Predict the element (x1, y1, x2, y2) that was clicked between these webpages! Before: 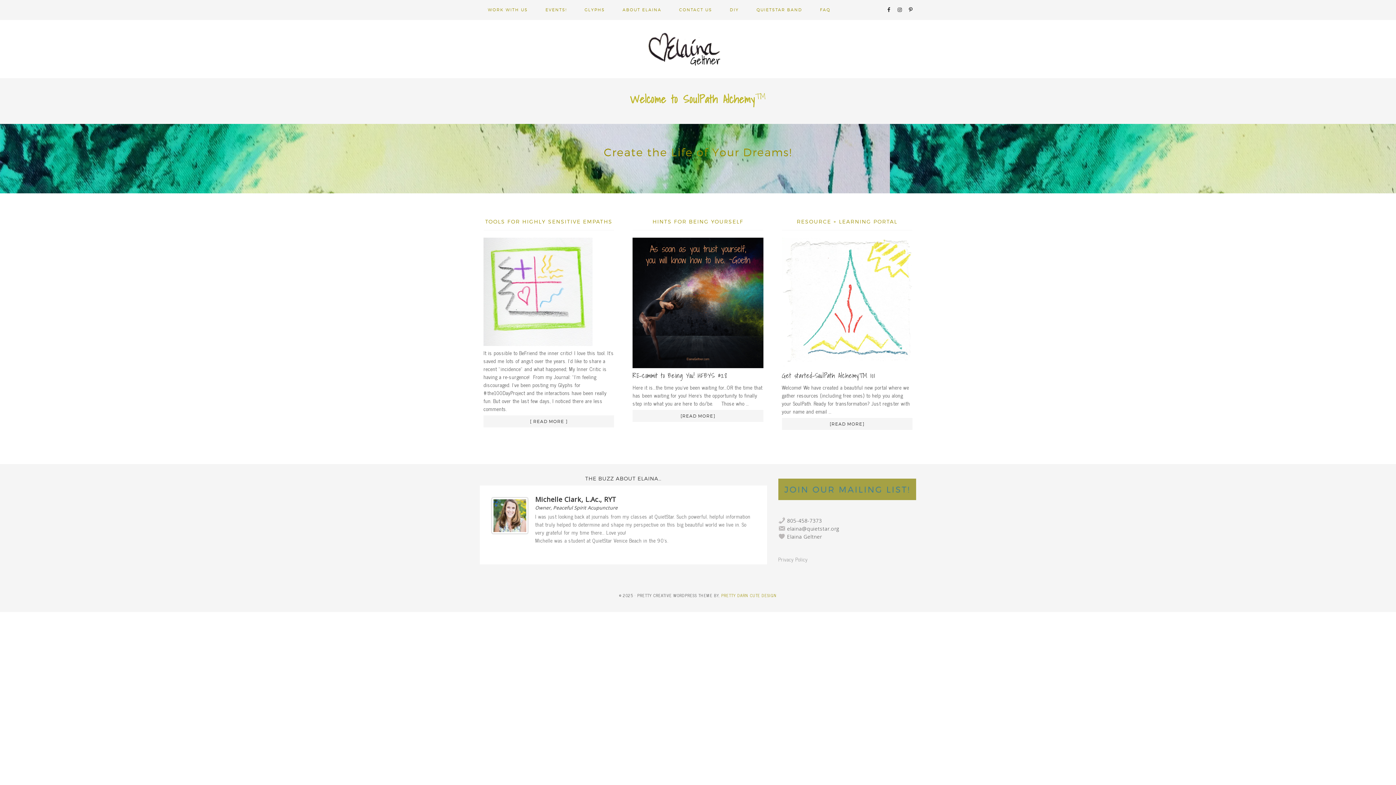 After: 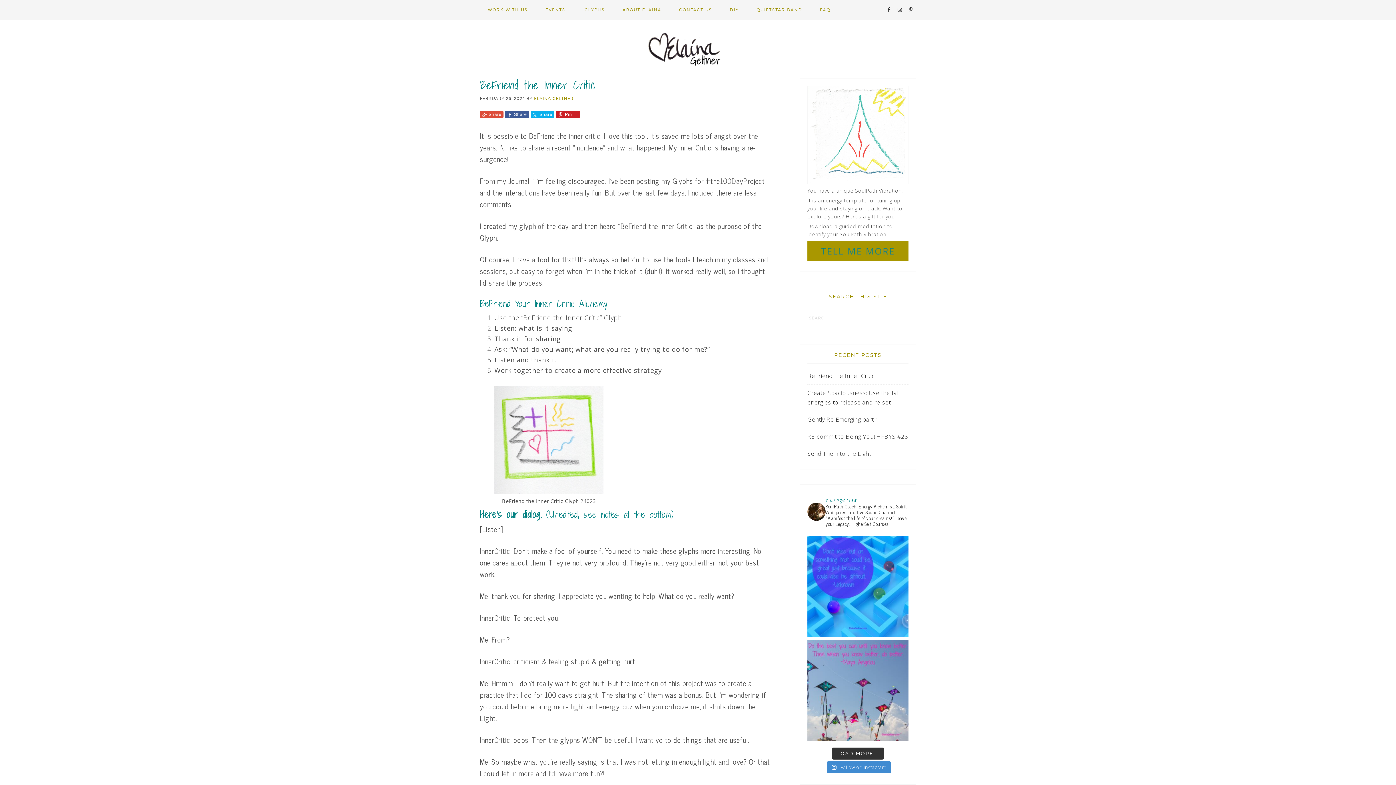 Action: bbox: (483, 412, 614, 427) label: [ READ MORE ]